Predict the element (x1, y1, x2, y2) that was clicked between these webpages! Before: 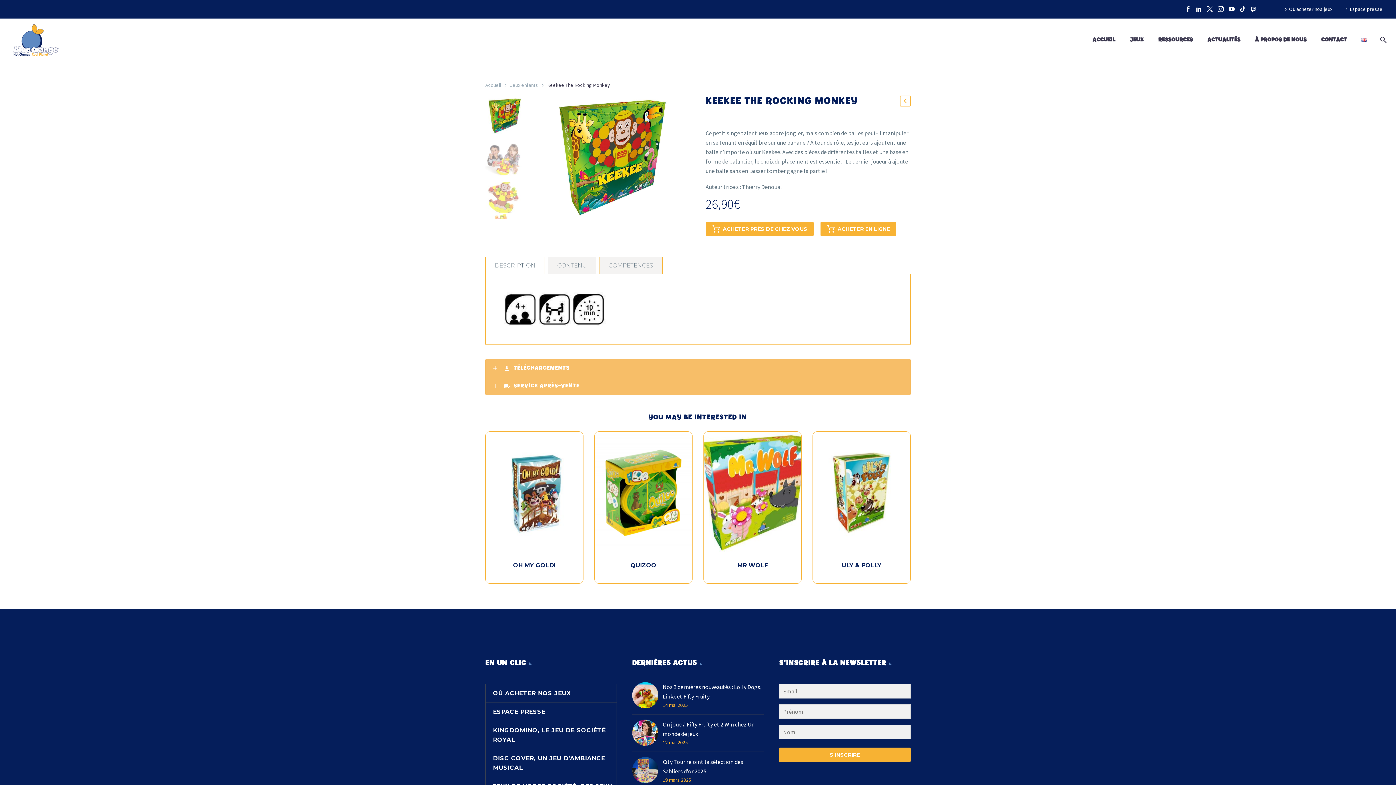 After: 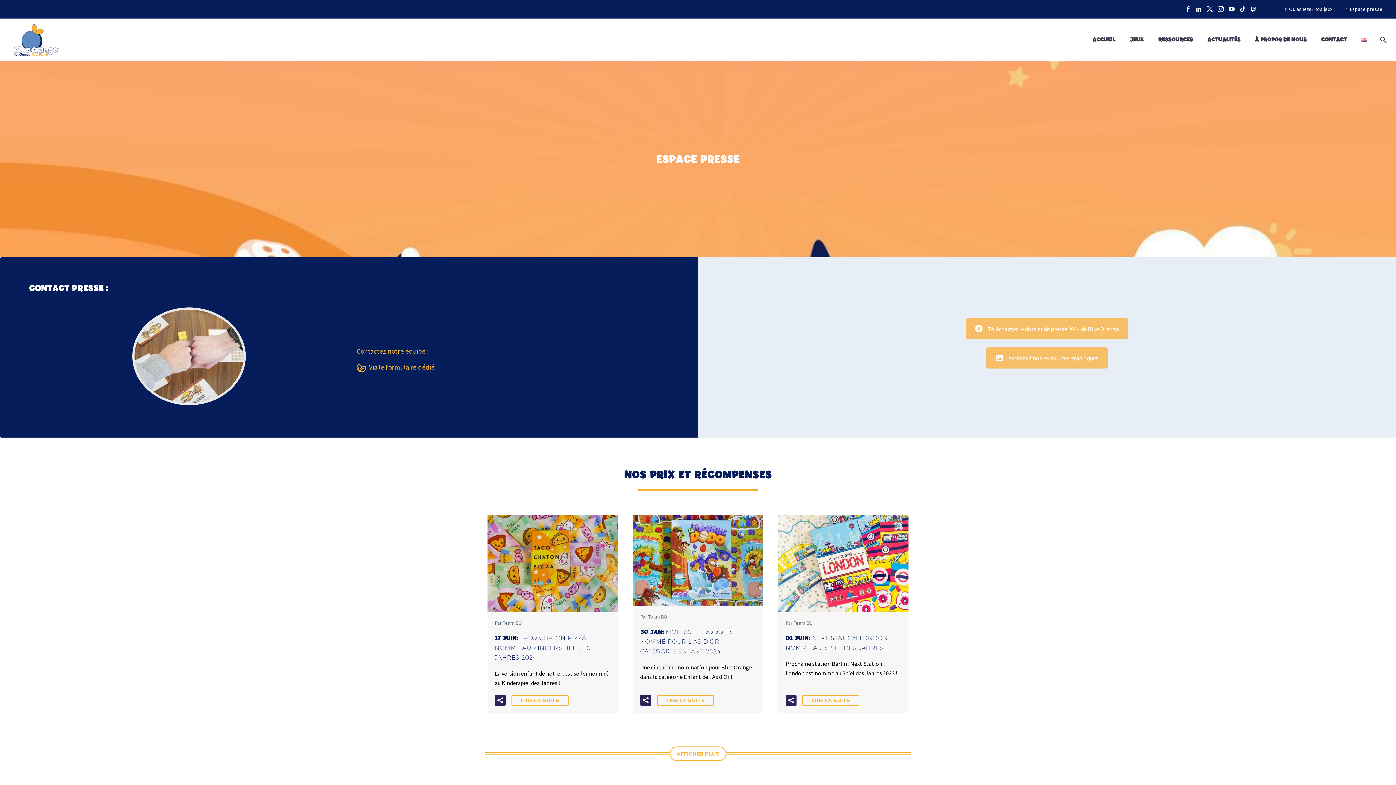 Action: label: ESPACE PRESSE bbox: (485, 703, 616, 721)